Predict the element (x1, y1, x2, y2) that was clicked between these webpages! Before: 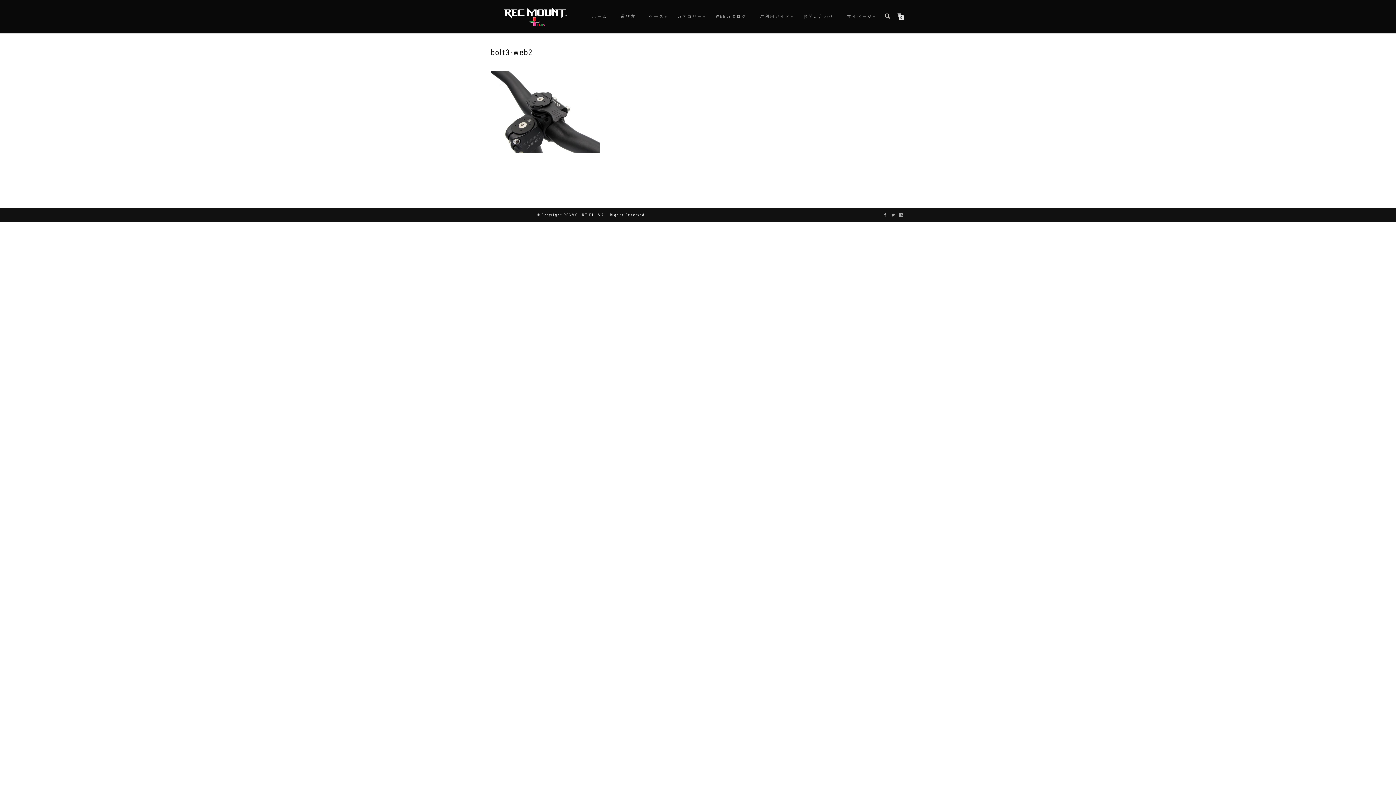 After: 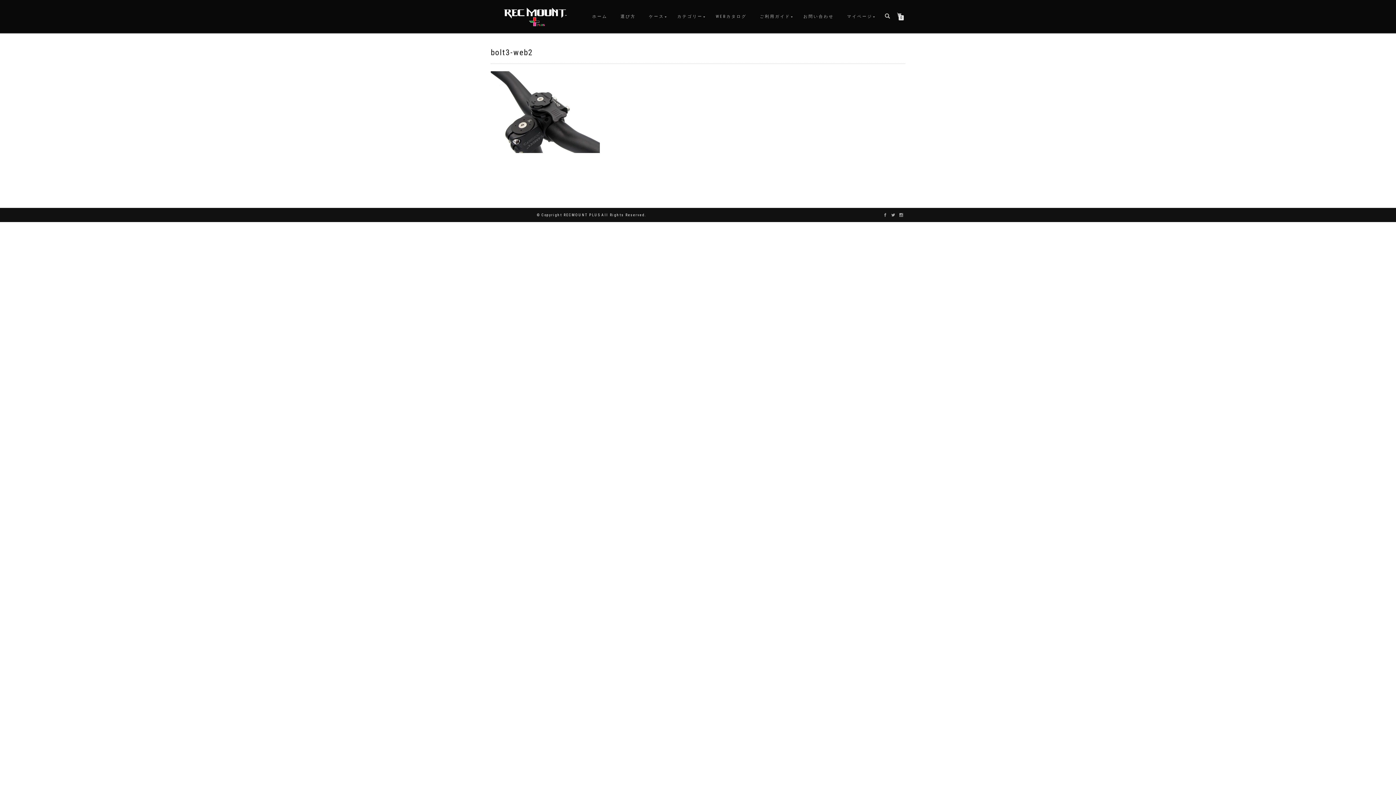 Action: bbox: (490, 48, 533, 57) label: bolt3-web2